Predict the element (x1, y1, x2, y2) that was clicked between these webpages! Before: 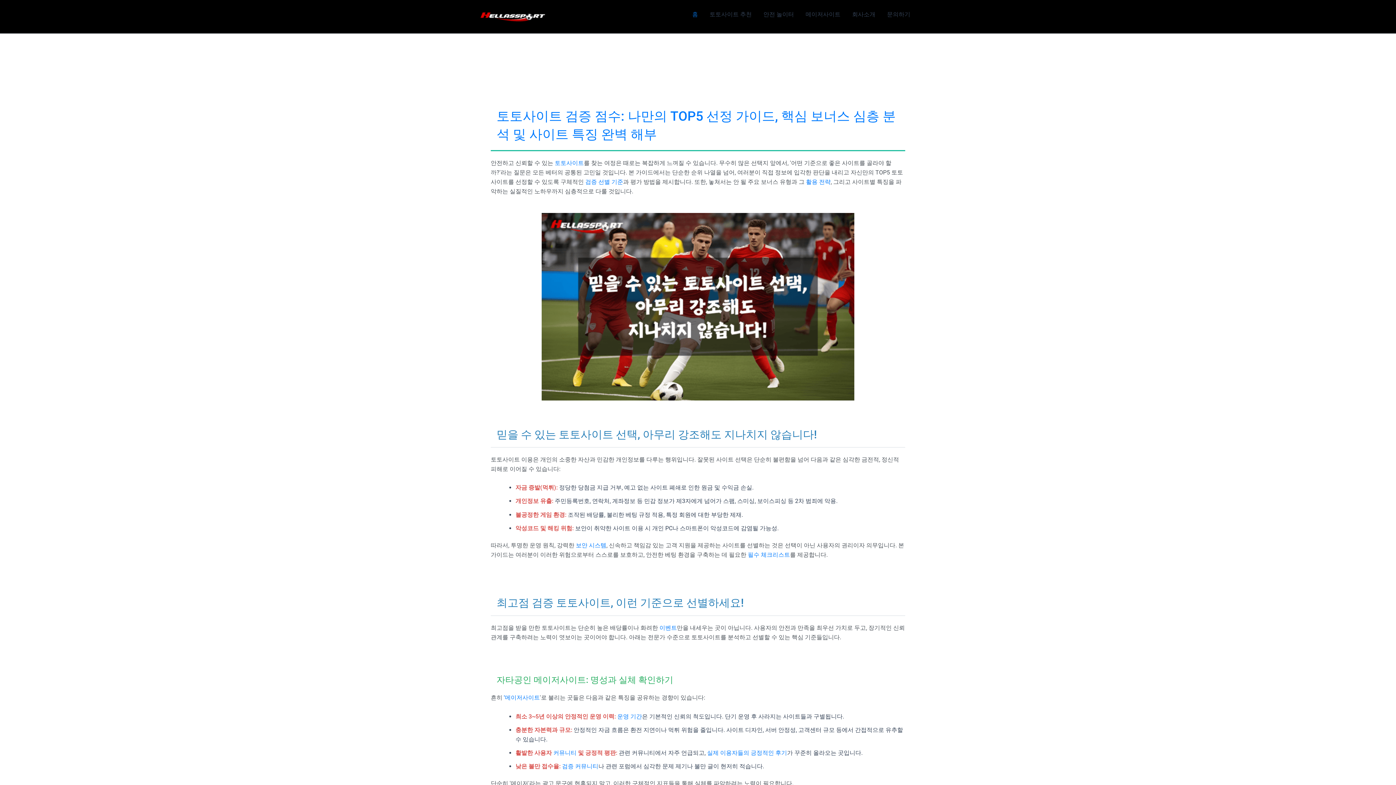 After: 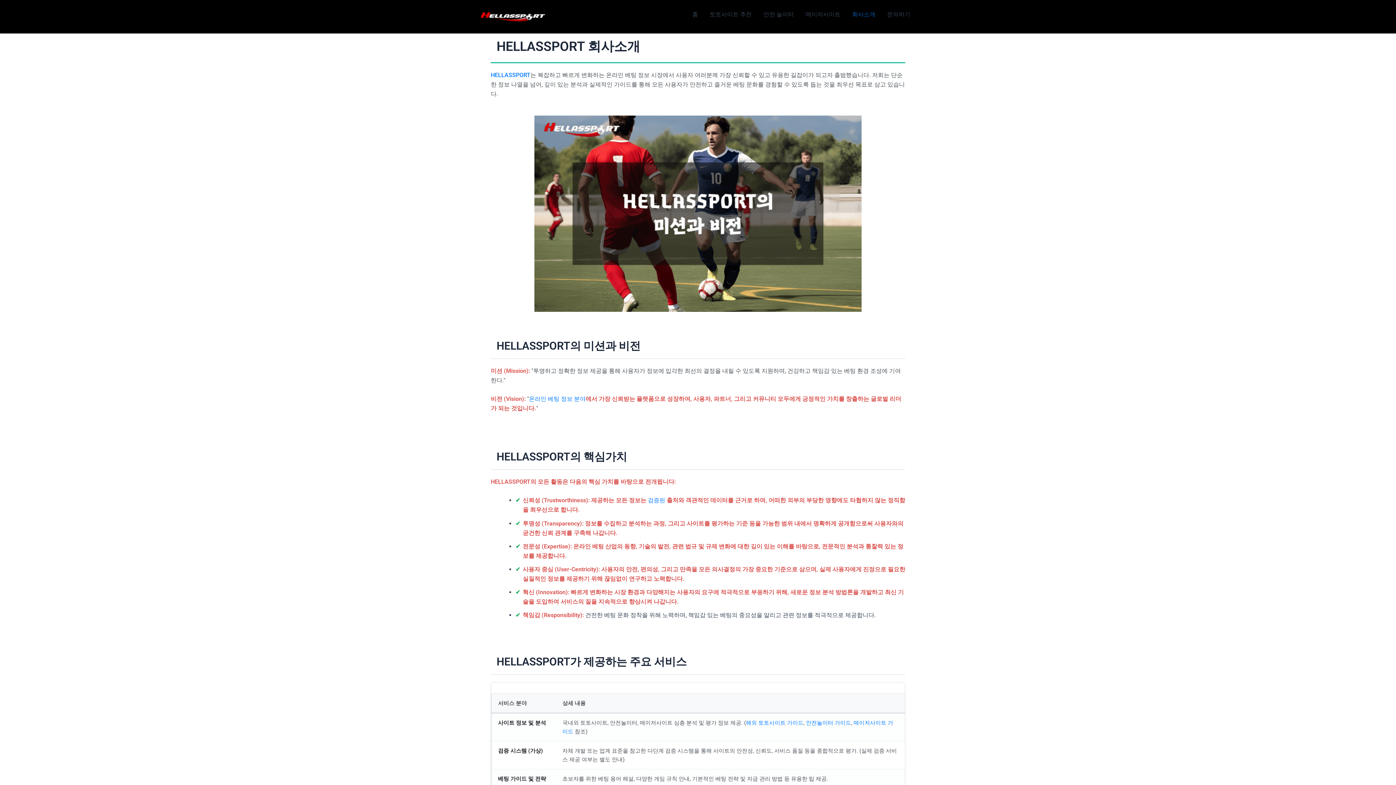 Action: label: 검증 커뮤니티 bbox: (562, 763, 598, 770)